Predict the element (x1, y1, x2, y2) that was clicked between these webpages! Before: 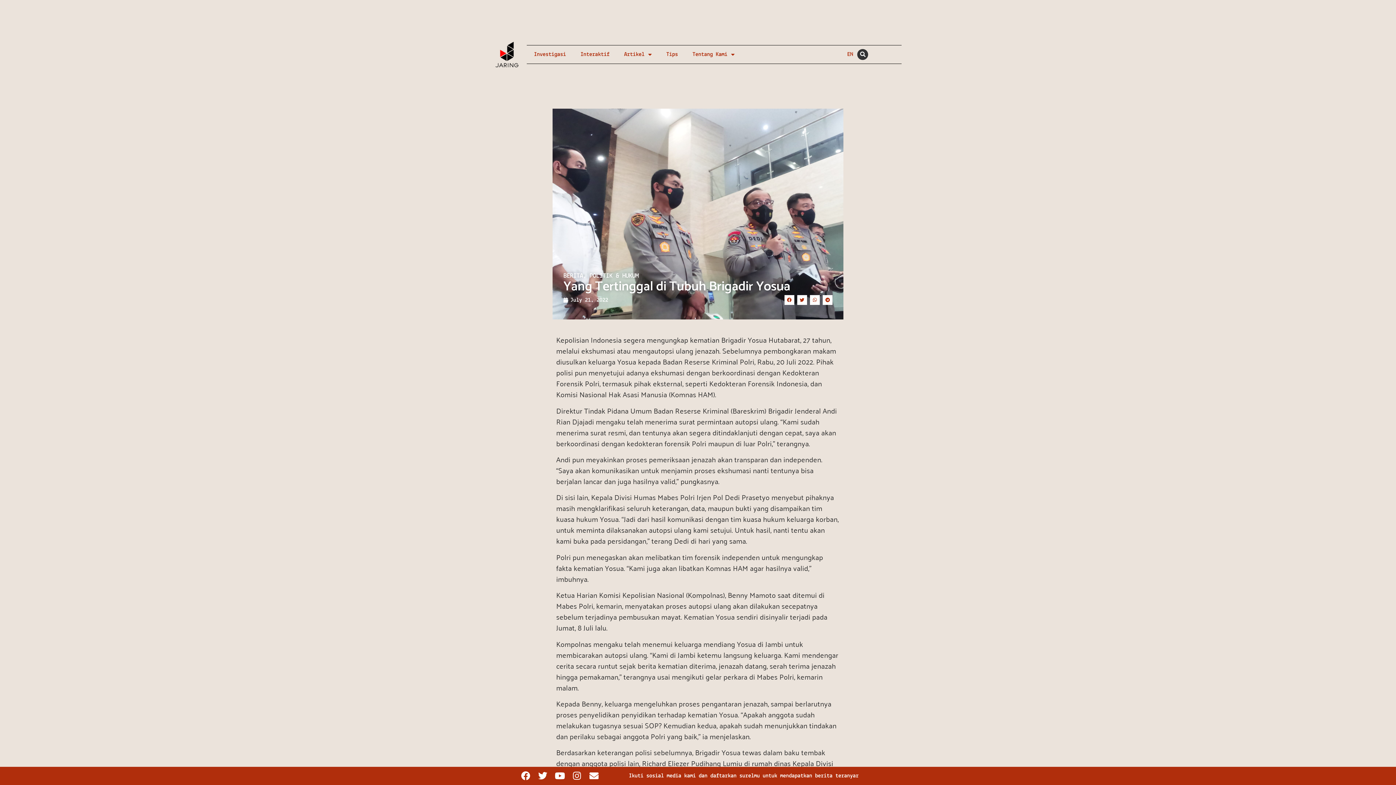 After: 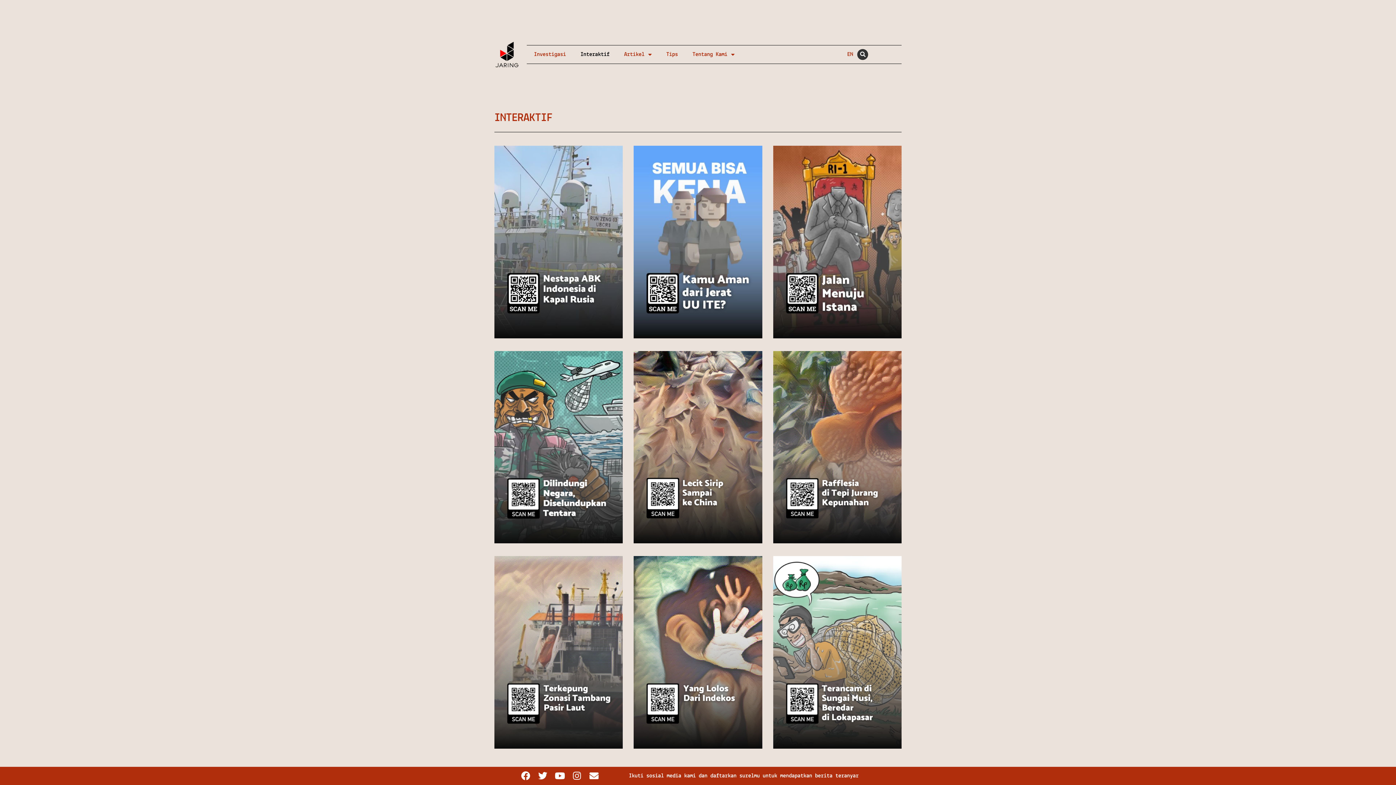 Action: label: Interaktif bbox: (573, 46, 617, 62)